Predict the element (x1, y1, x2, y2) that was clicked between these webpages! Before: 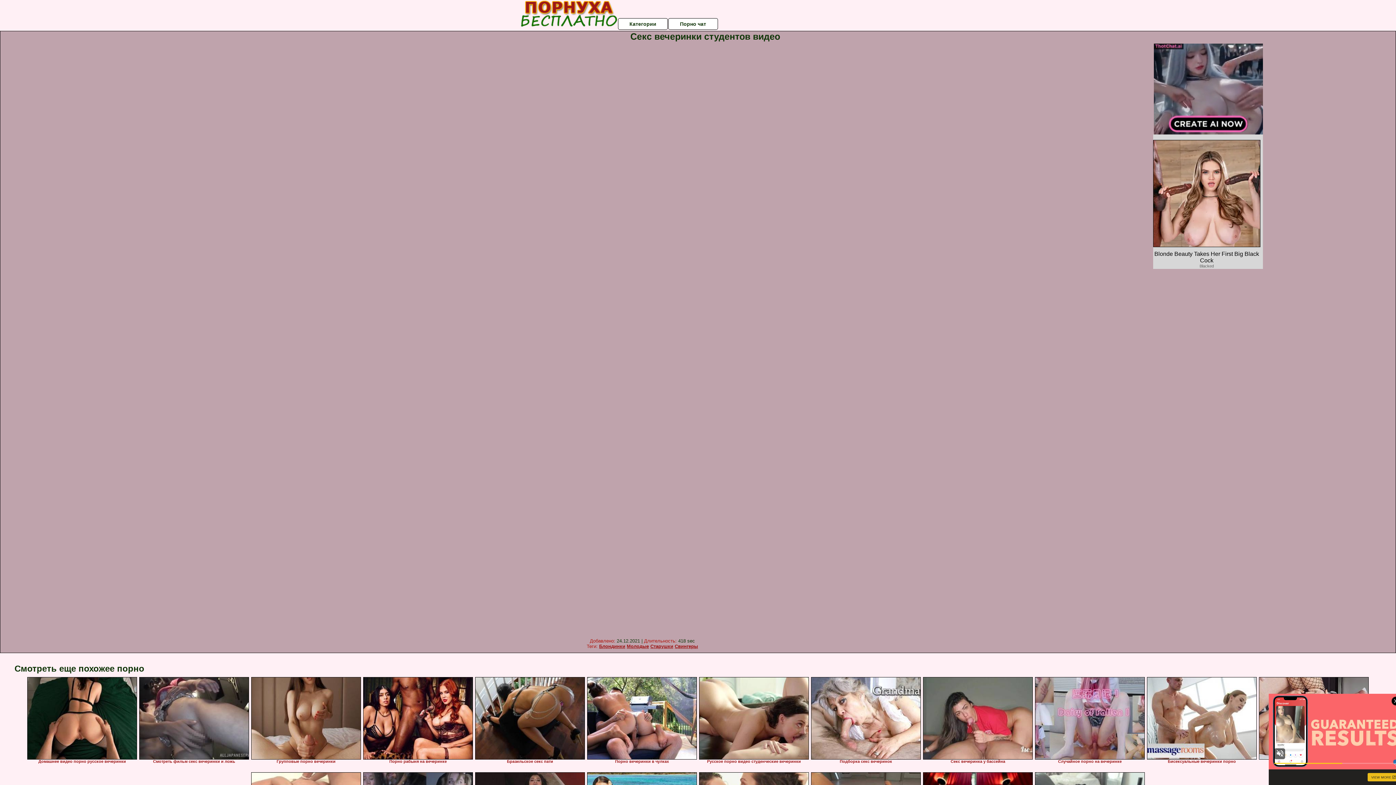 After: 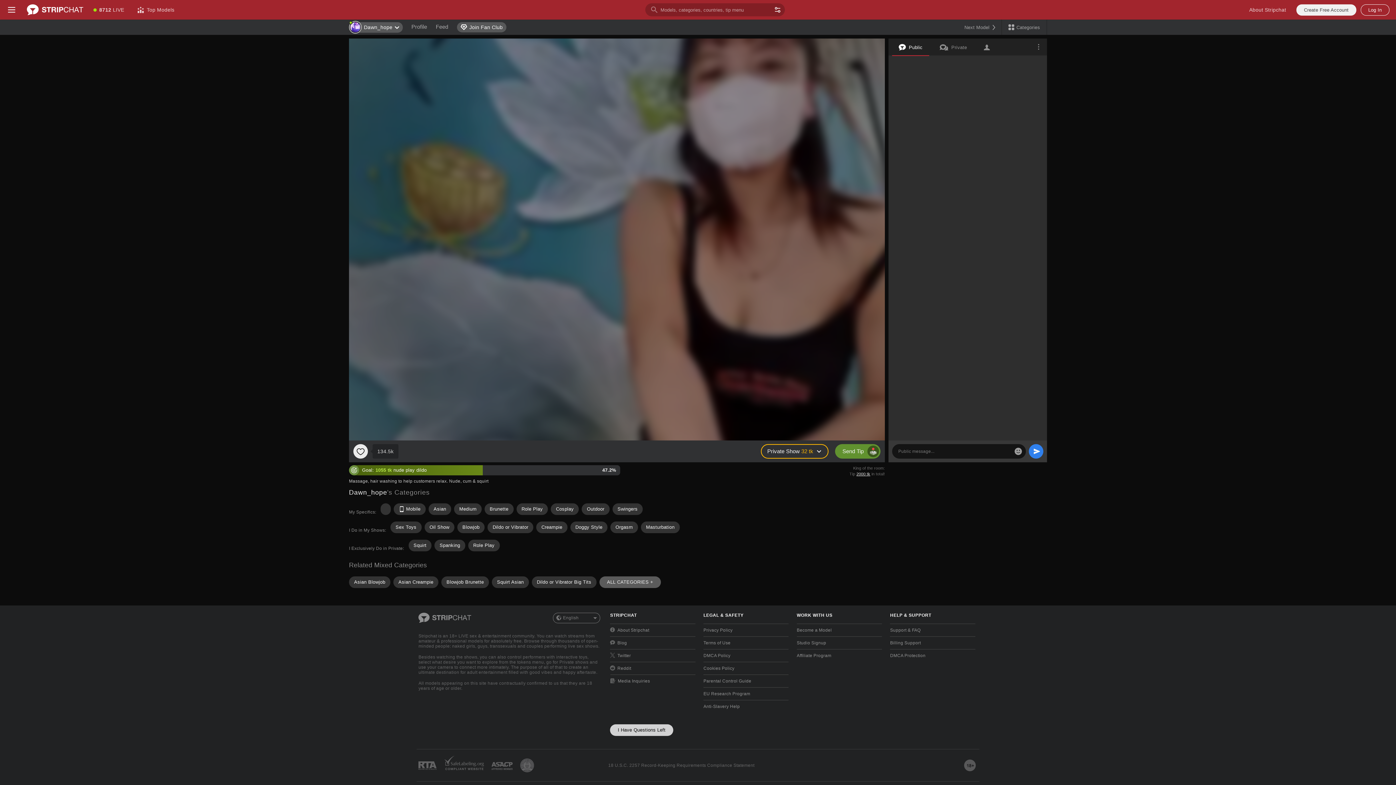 Action: label: Порно чат bbox: (668, 18, 718, 29)